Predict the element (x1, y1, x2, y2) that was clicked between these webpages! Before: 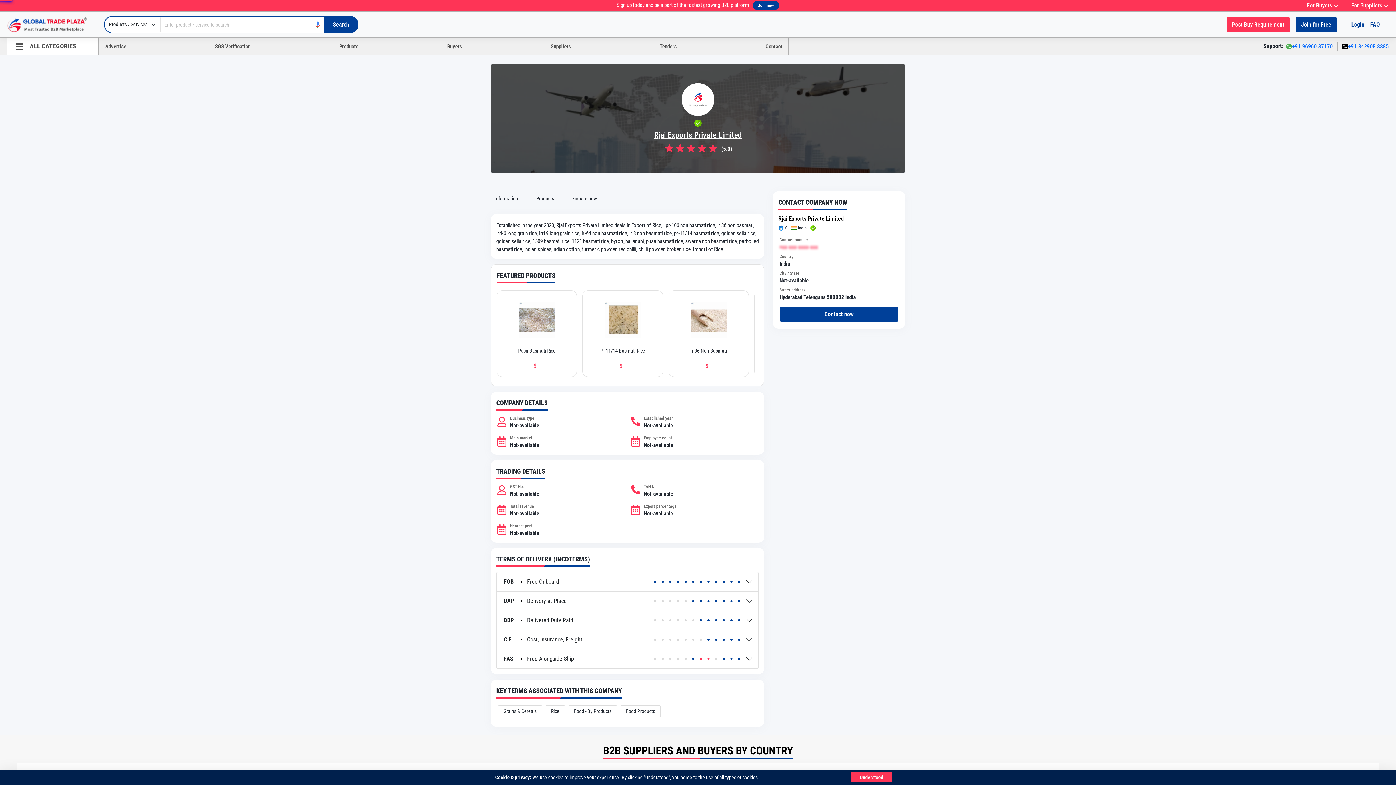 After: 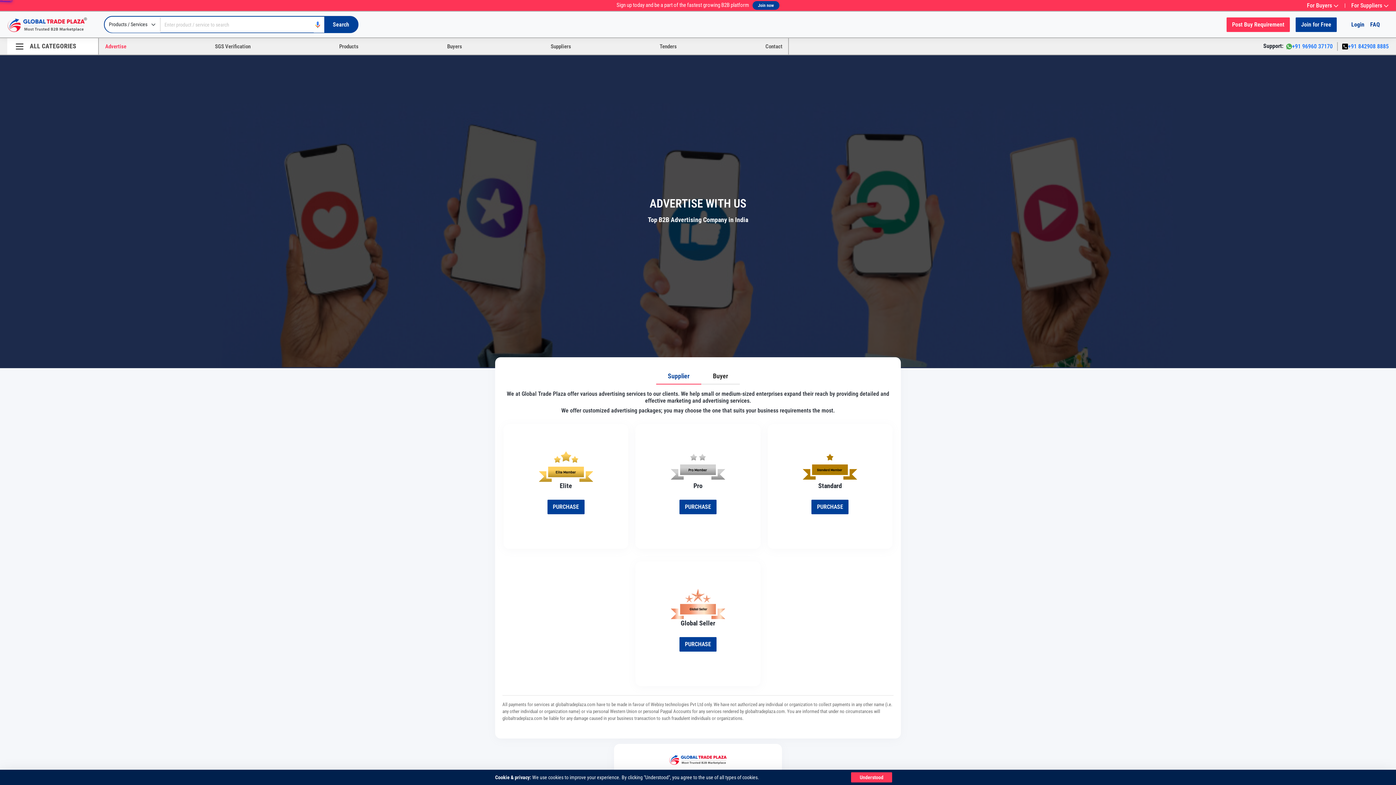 Action: bbox: (105, 43, 126, 49) label: Advertise